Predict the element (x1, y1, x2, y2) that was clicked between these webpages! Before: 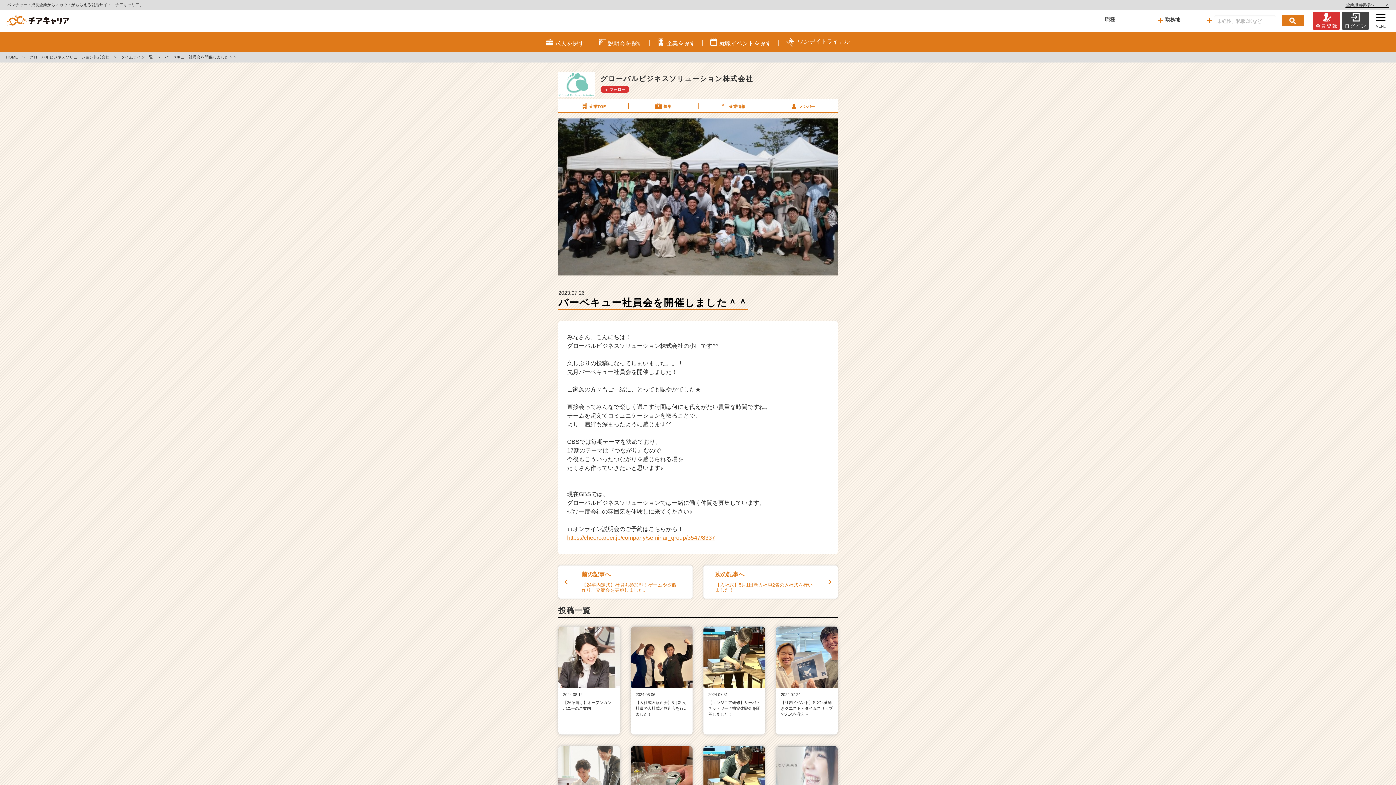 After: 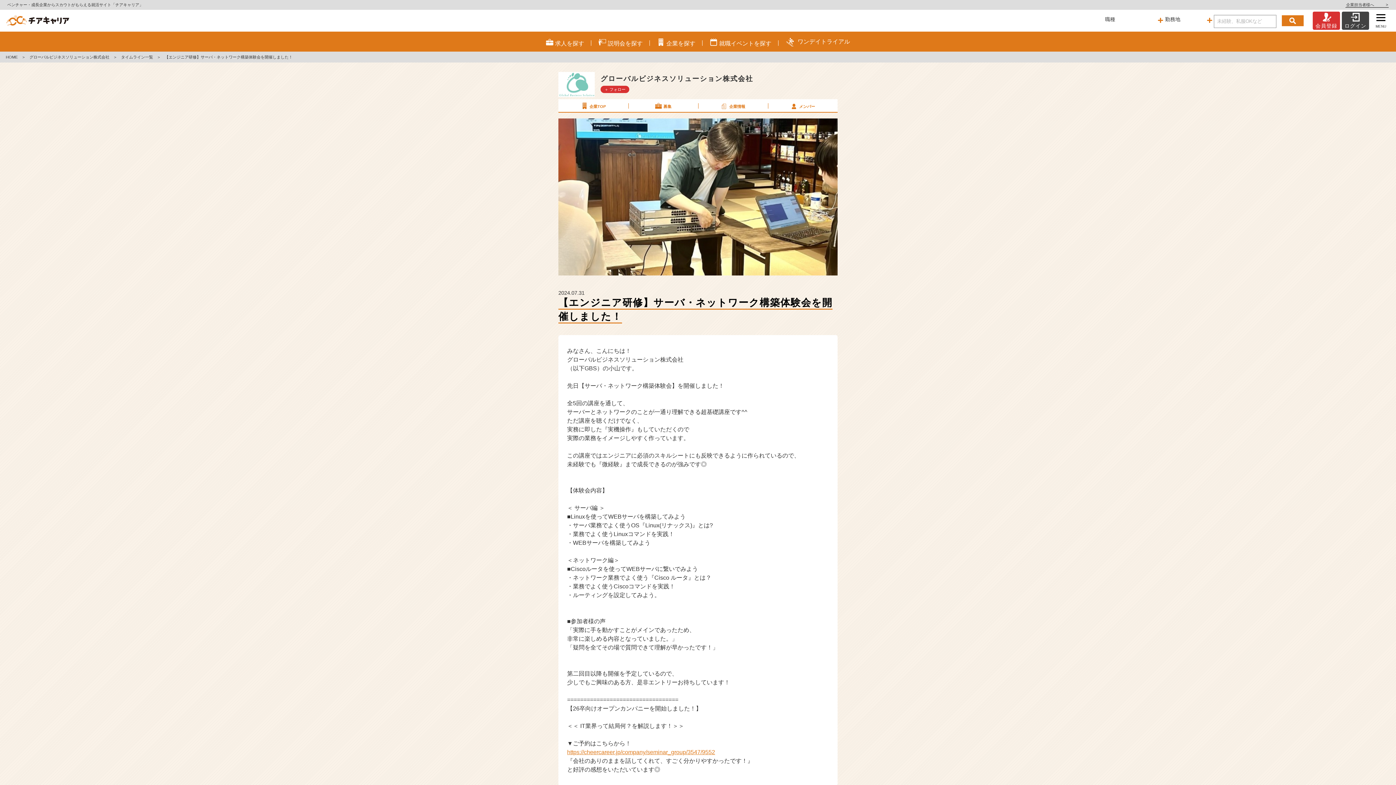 Action: label: 2024.07.31
【エンジニア研修】サーバ・ネットワーク構築体験会を開催しました！ bbox: (703, 626, 765, 734)